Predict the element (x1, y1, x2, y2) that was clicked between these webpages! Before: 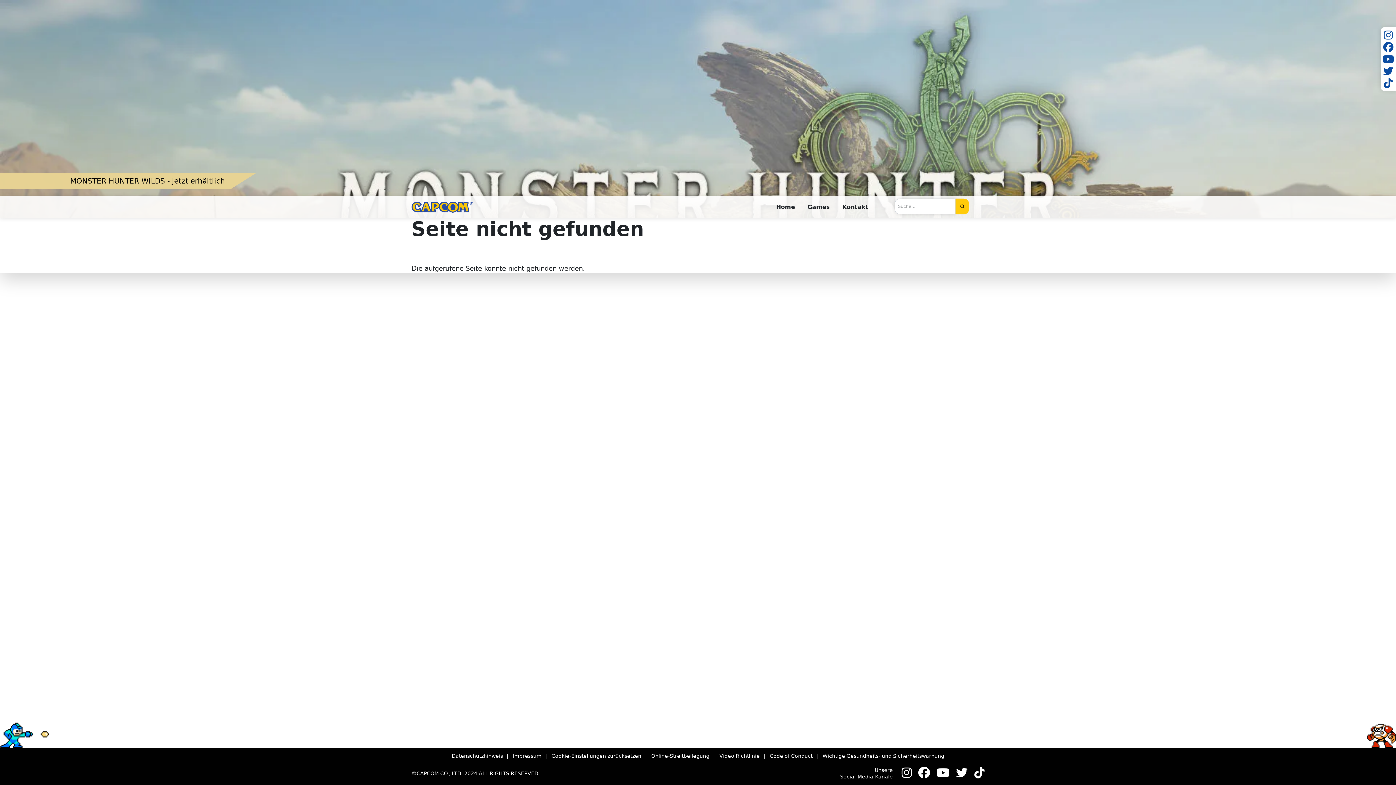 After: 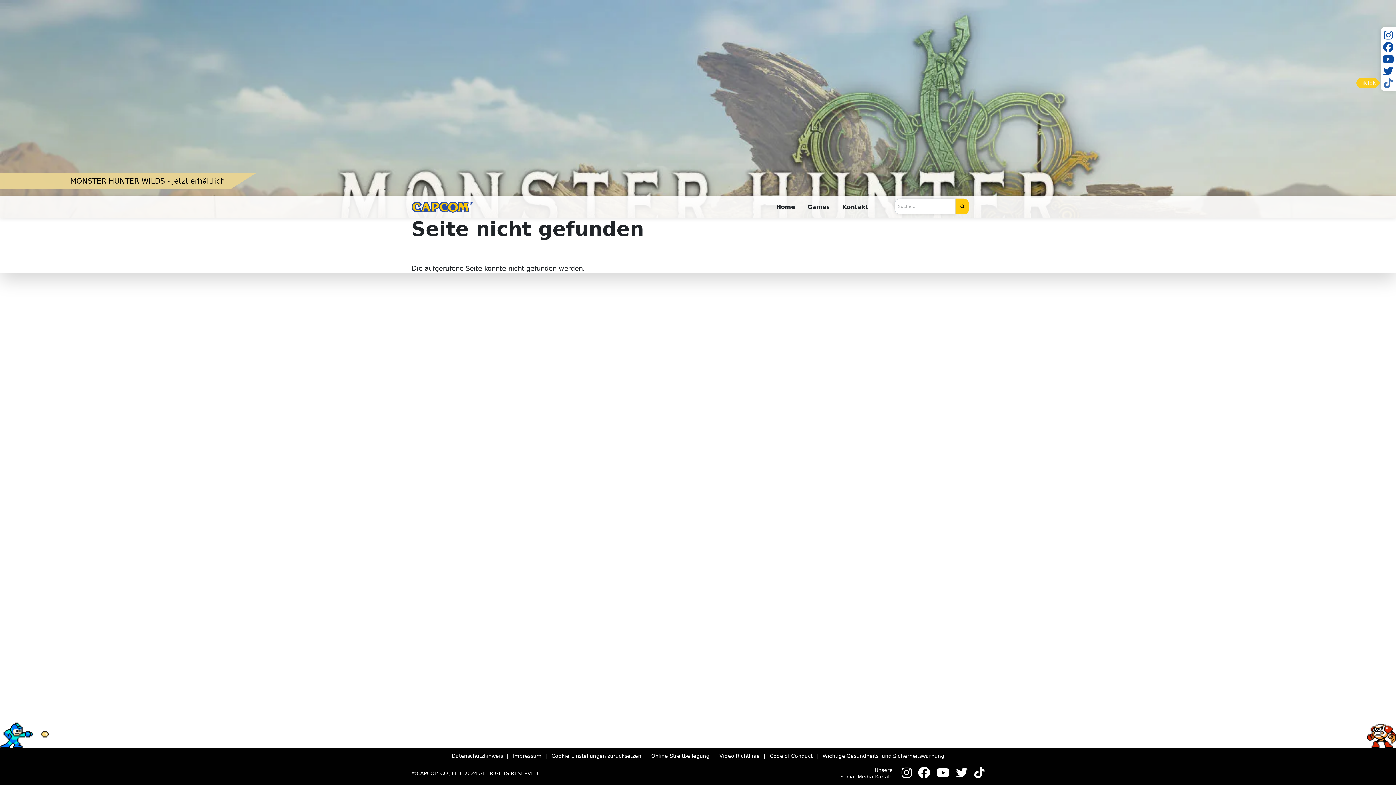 Action: label: TikTok bbox: (1381, 76, 1396, 90)